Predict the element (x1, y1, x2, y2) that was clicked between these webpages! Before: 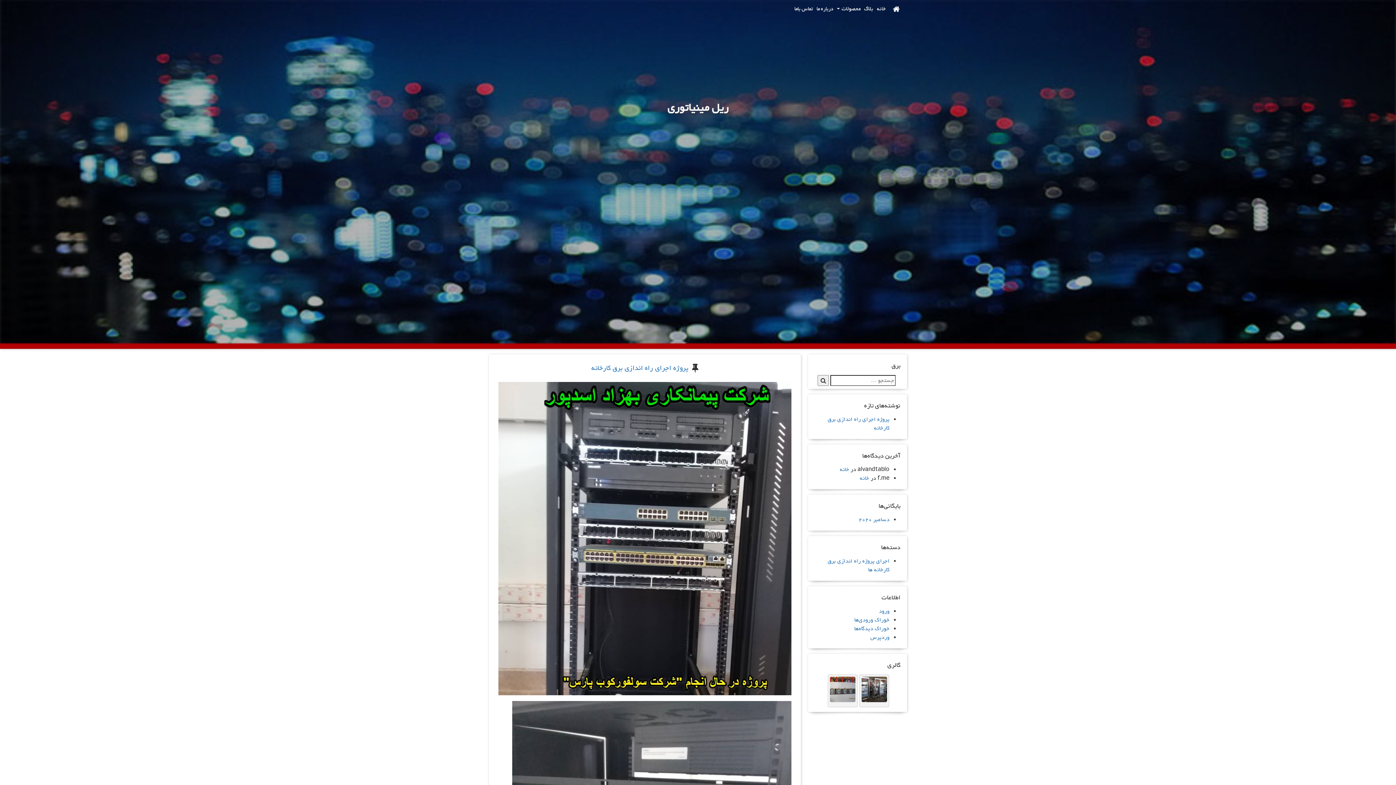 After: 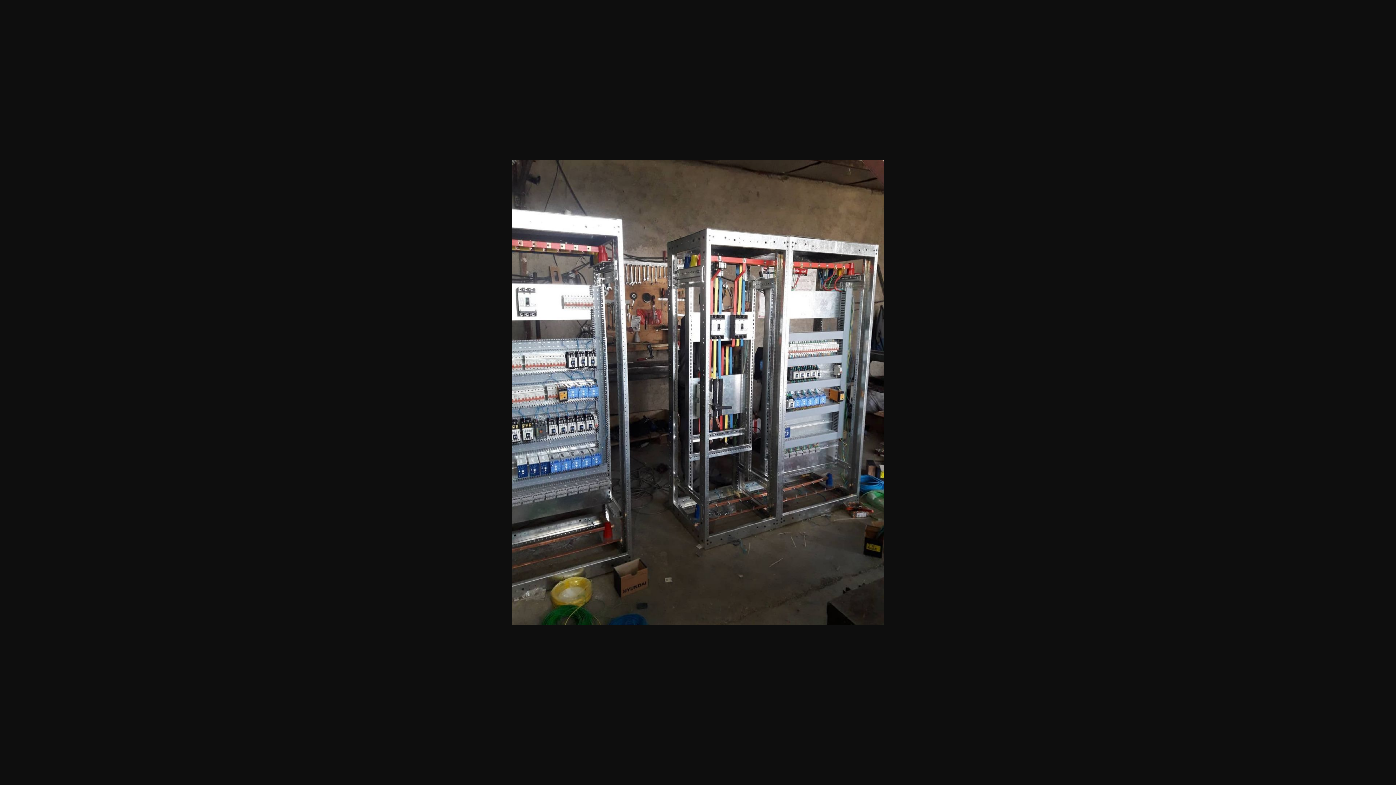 Action: bbox: (859, 675, 889, 704)